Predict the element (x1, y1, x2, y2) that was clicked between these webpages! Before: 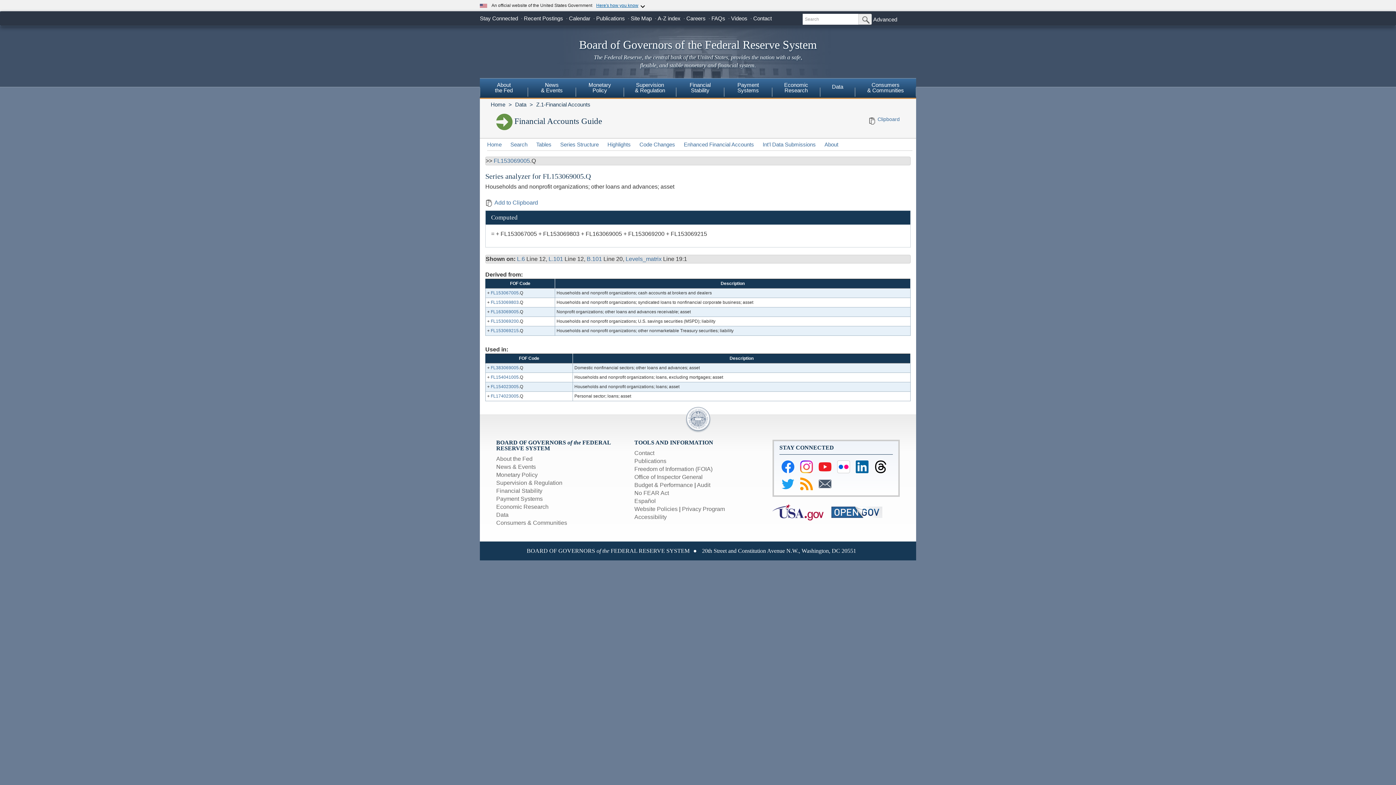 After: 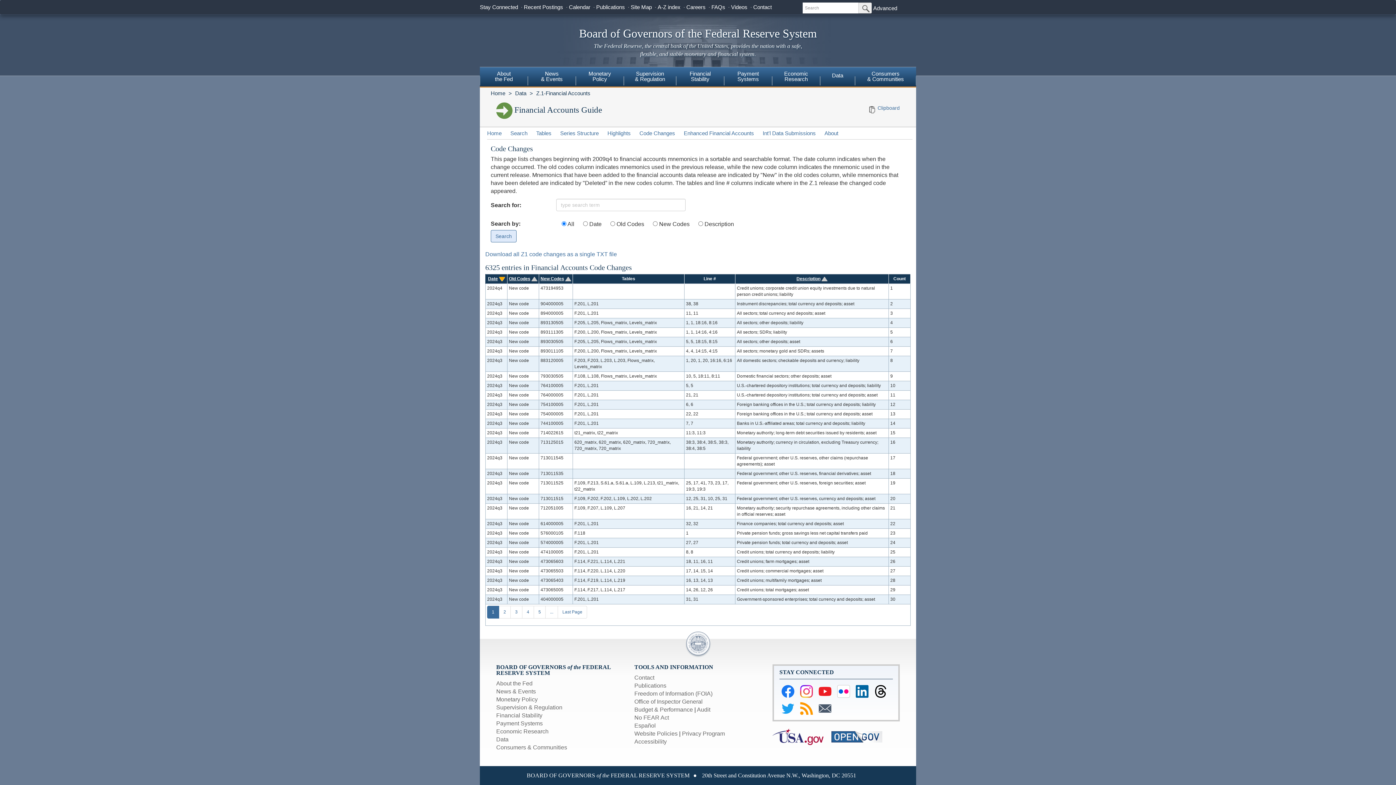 Action: bbox: (639, 141, 675, 147) label: Code Changes